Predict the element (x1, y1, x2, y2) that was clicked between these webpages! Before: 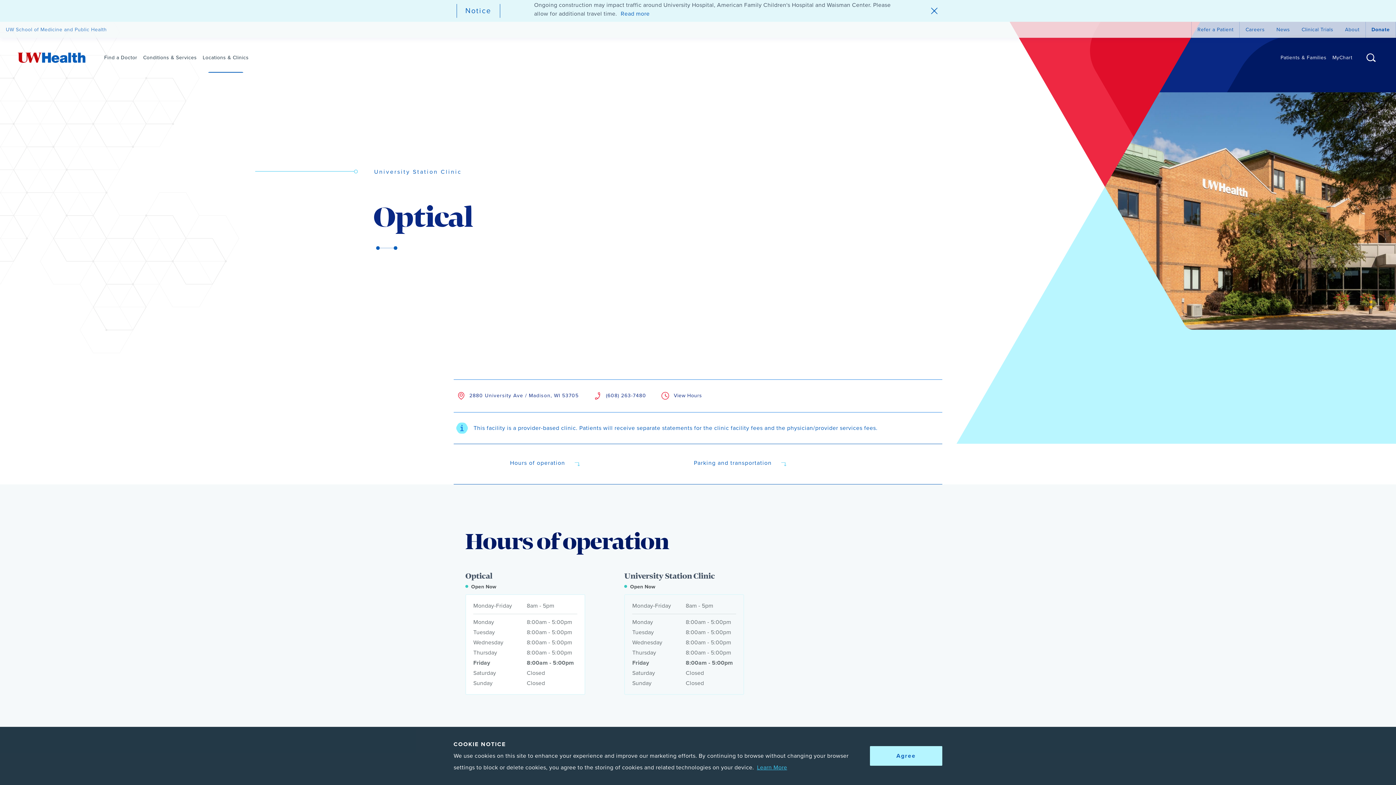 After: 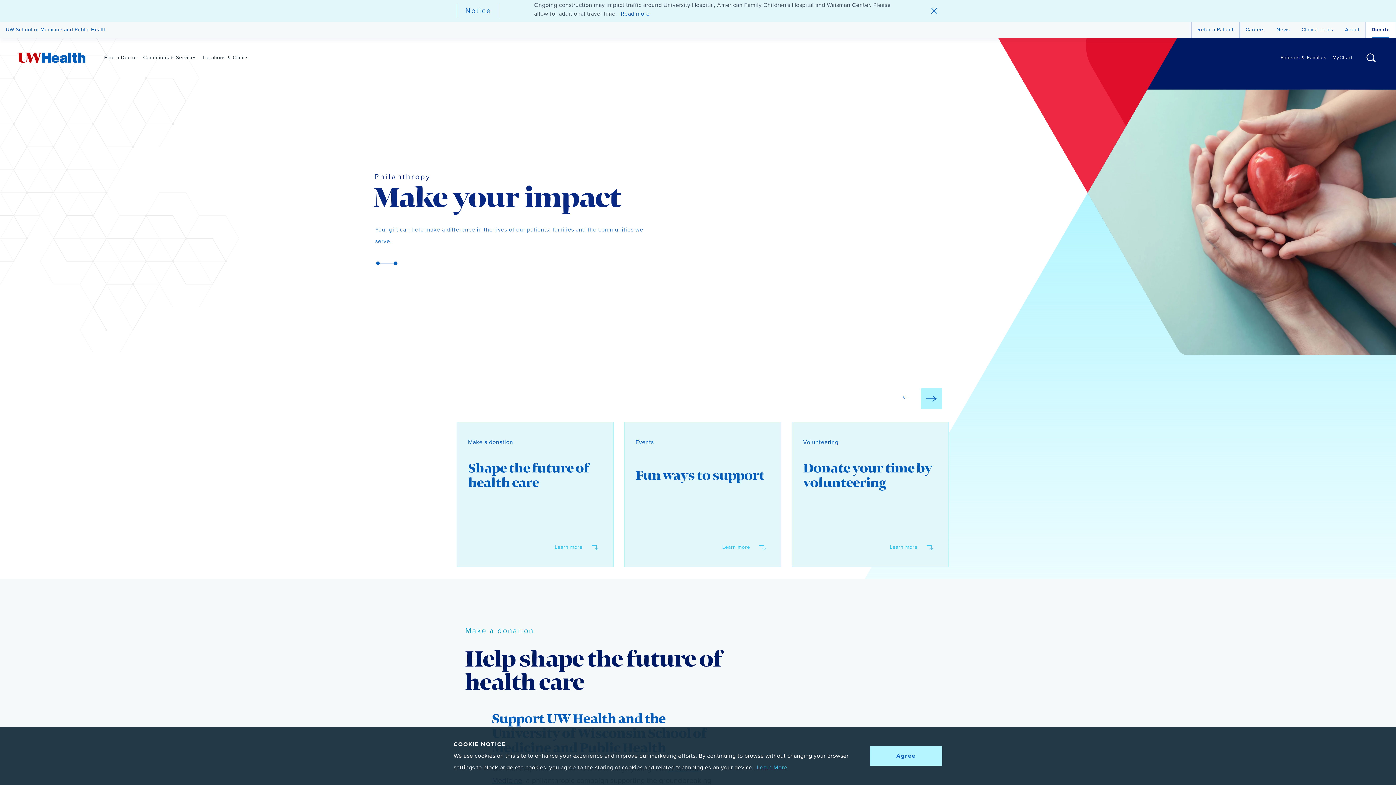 Action: bbox: (1366, 21, 1395, 37) label: Donate